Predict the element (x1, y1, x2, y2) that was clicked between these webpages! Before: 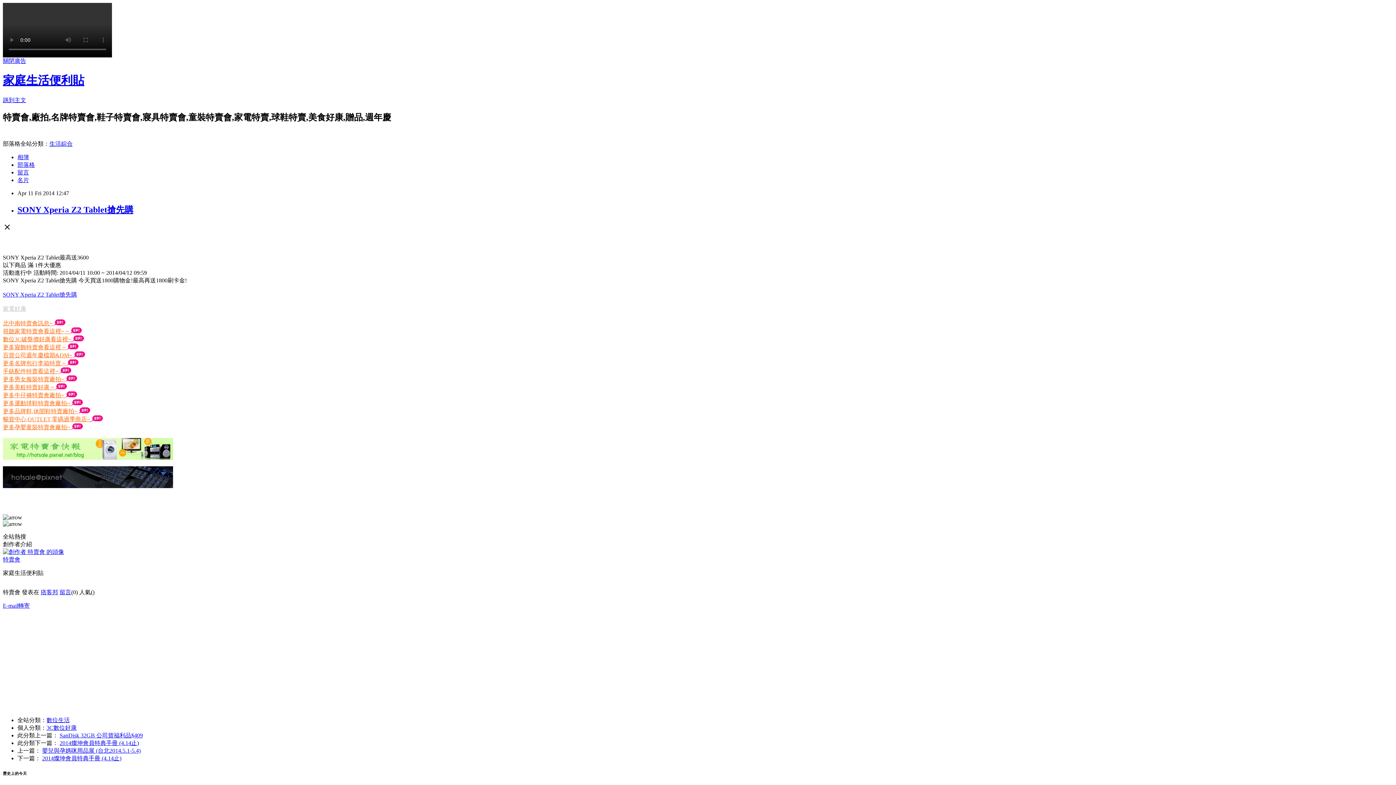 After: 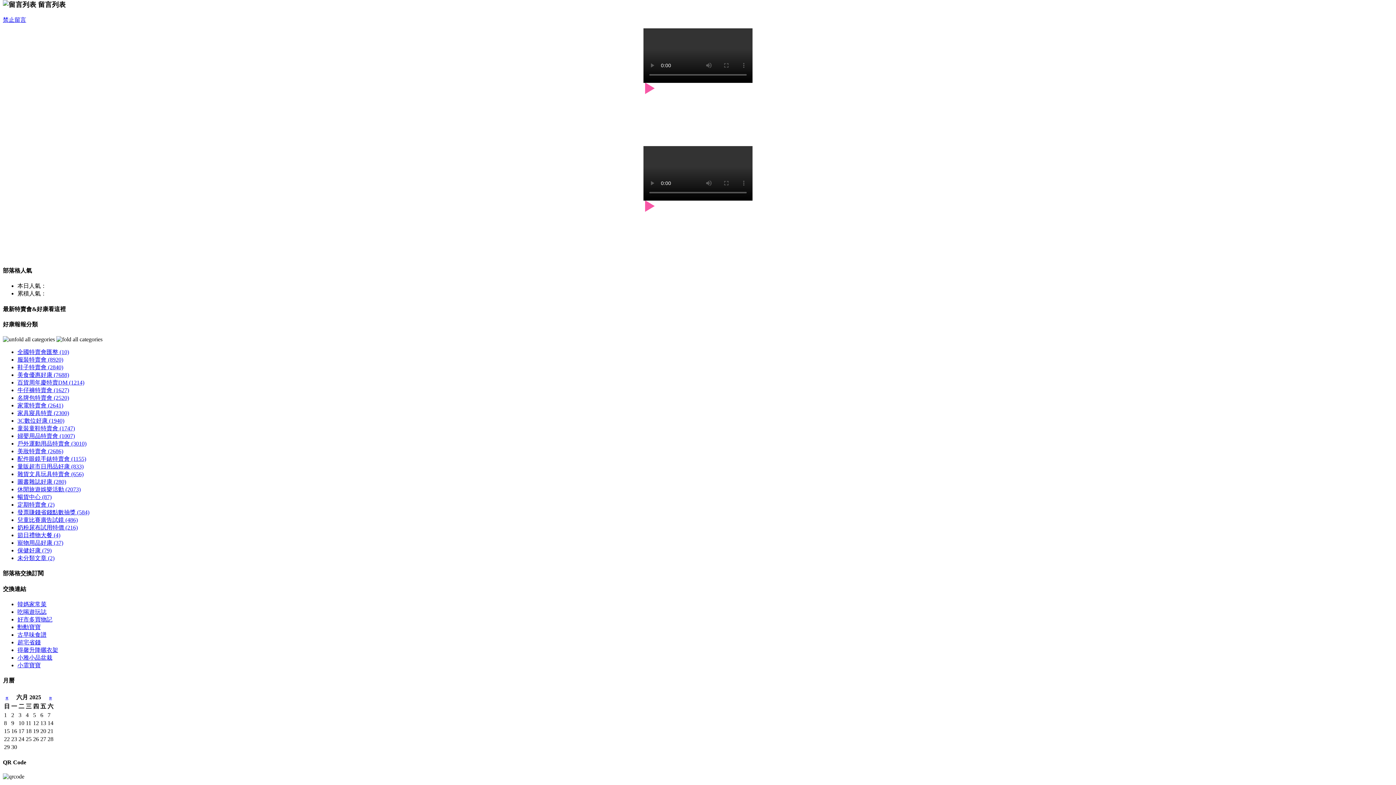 Action: label: 留言 bbox: (59, 589, 71, 595)